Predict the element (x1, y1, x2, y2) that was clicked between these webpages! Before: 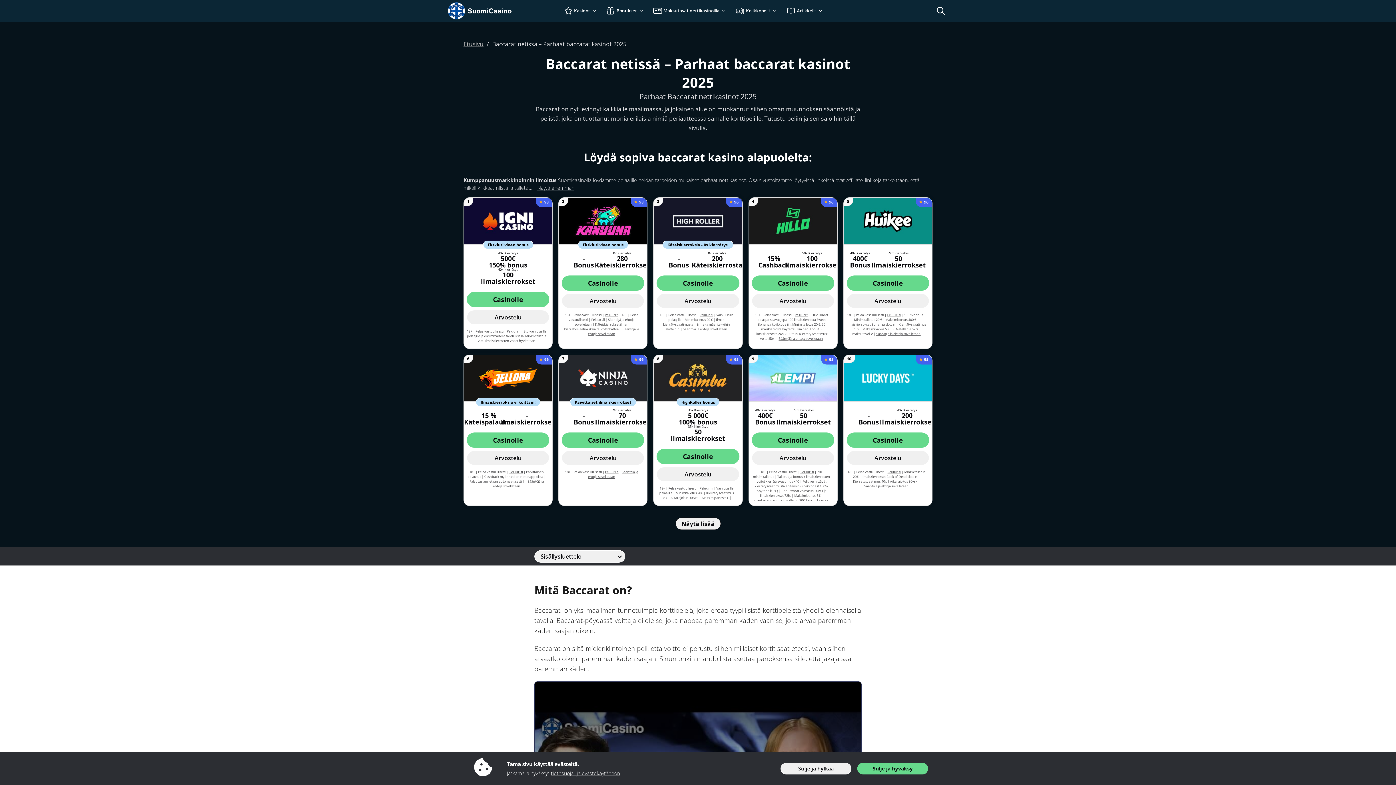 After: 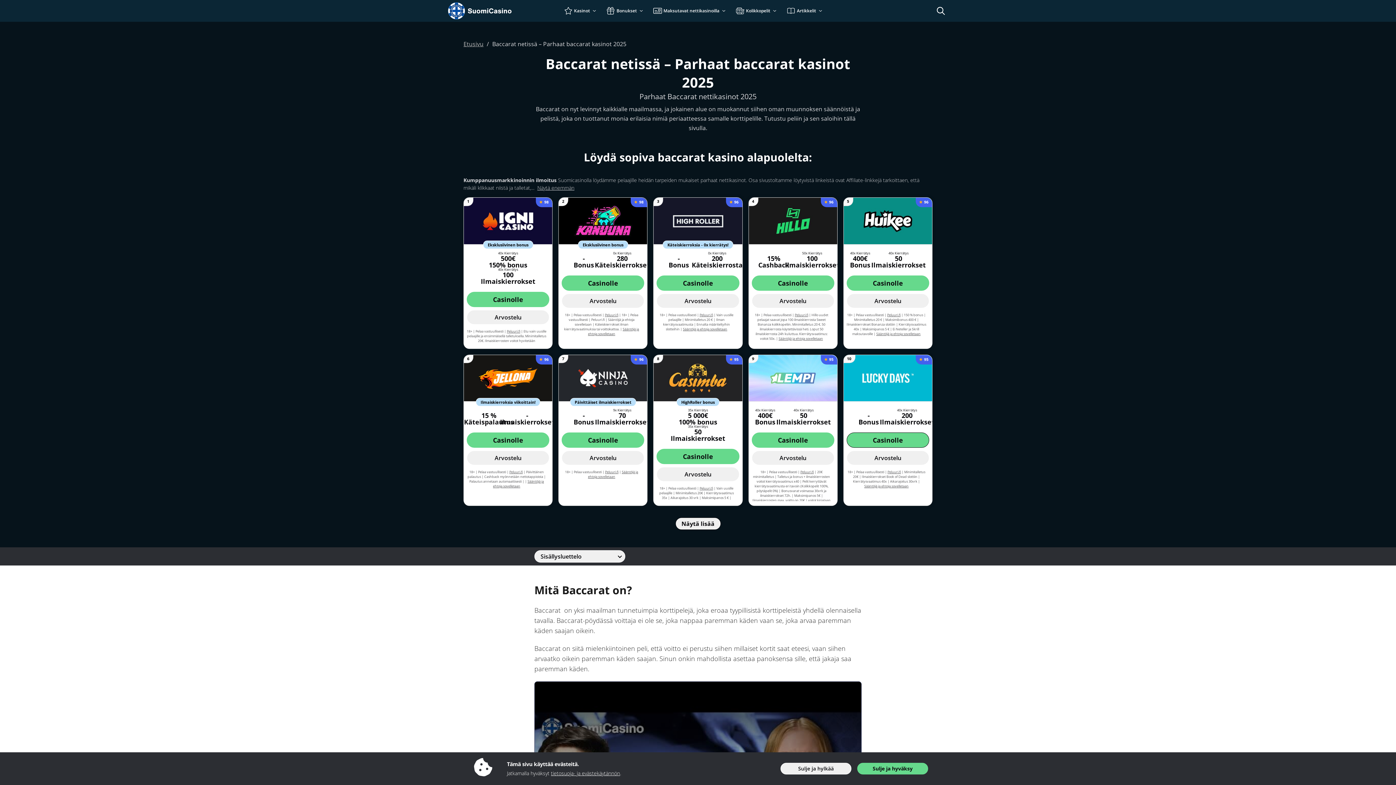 Action: bbox: (846, 432, 929, 448) label: Casinolle